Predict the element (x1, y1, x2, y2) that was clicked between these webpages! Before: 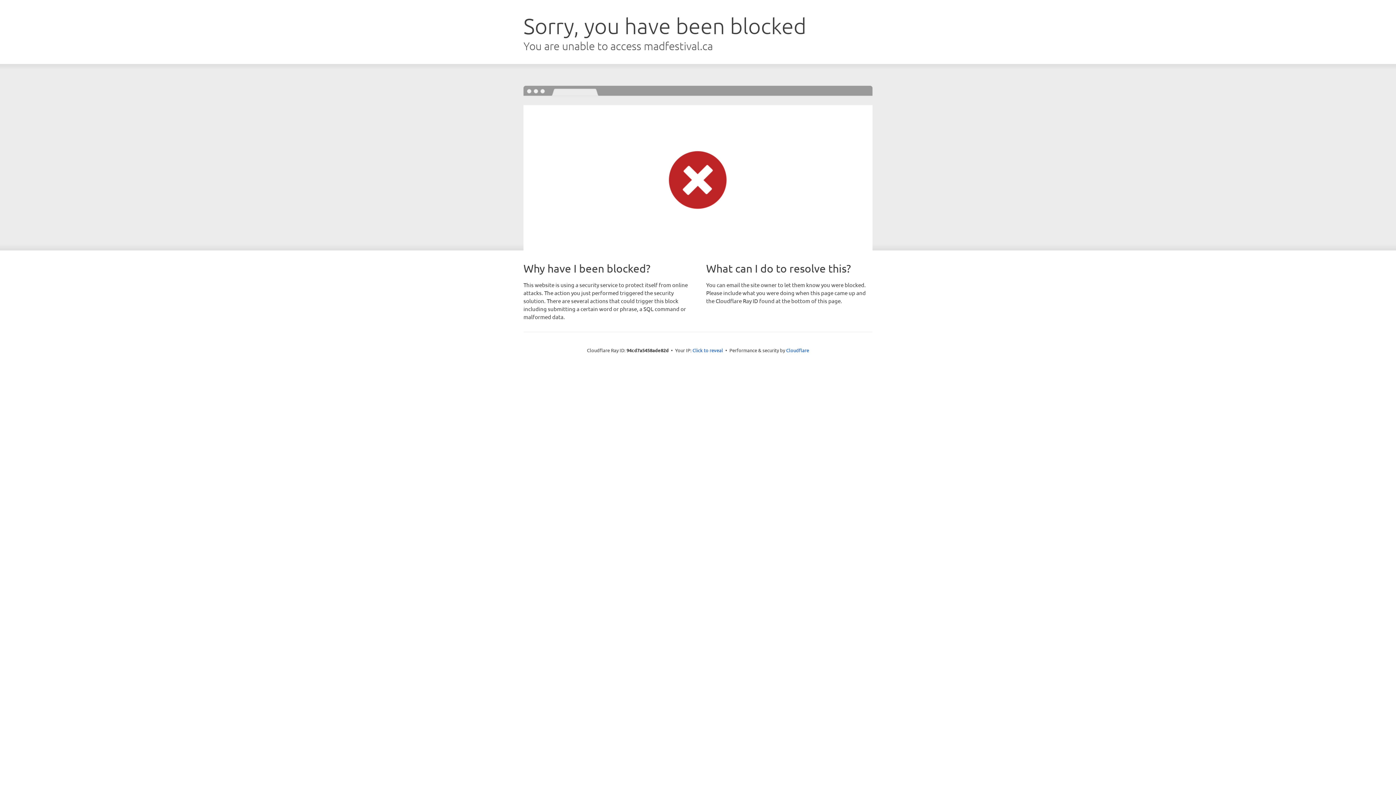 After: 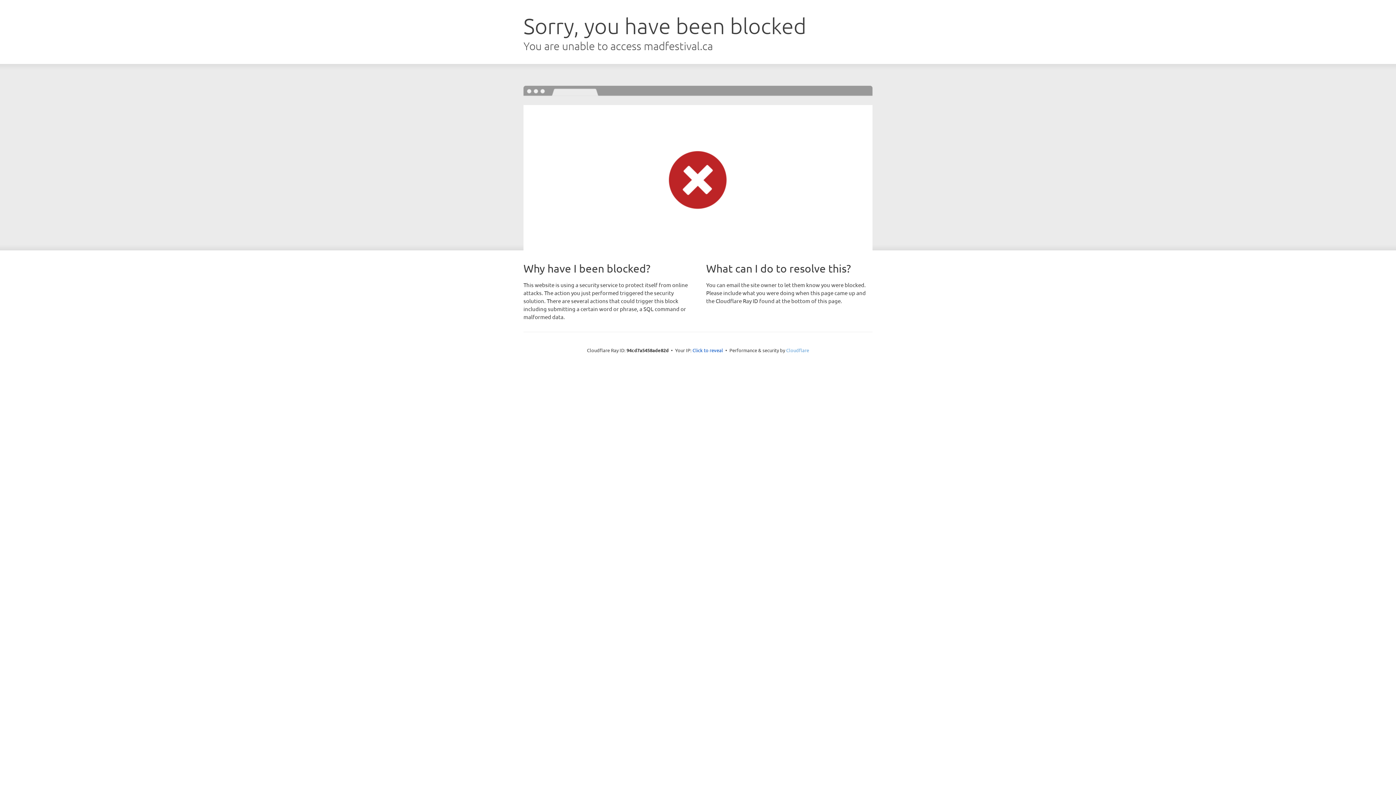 Action: bbox: (786, 347, 809, 353) label: Cloudflare